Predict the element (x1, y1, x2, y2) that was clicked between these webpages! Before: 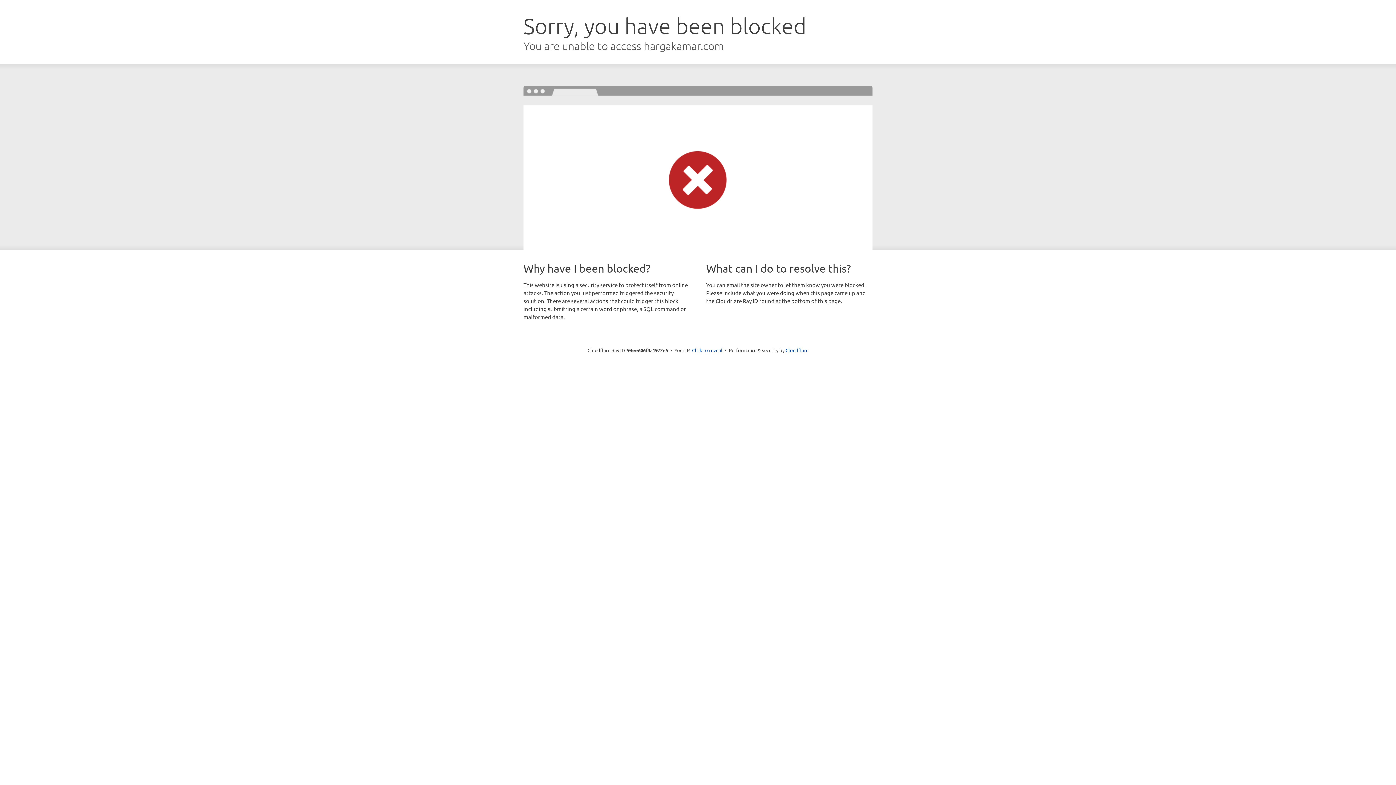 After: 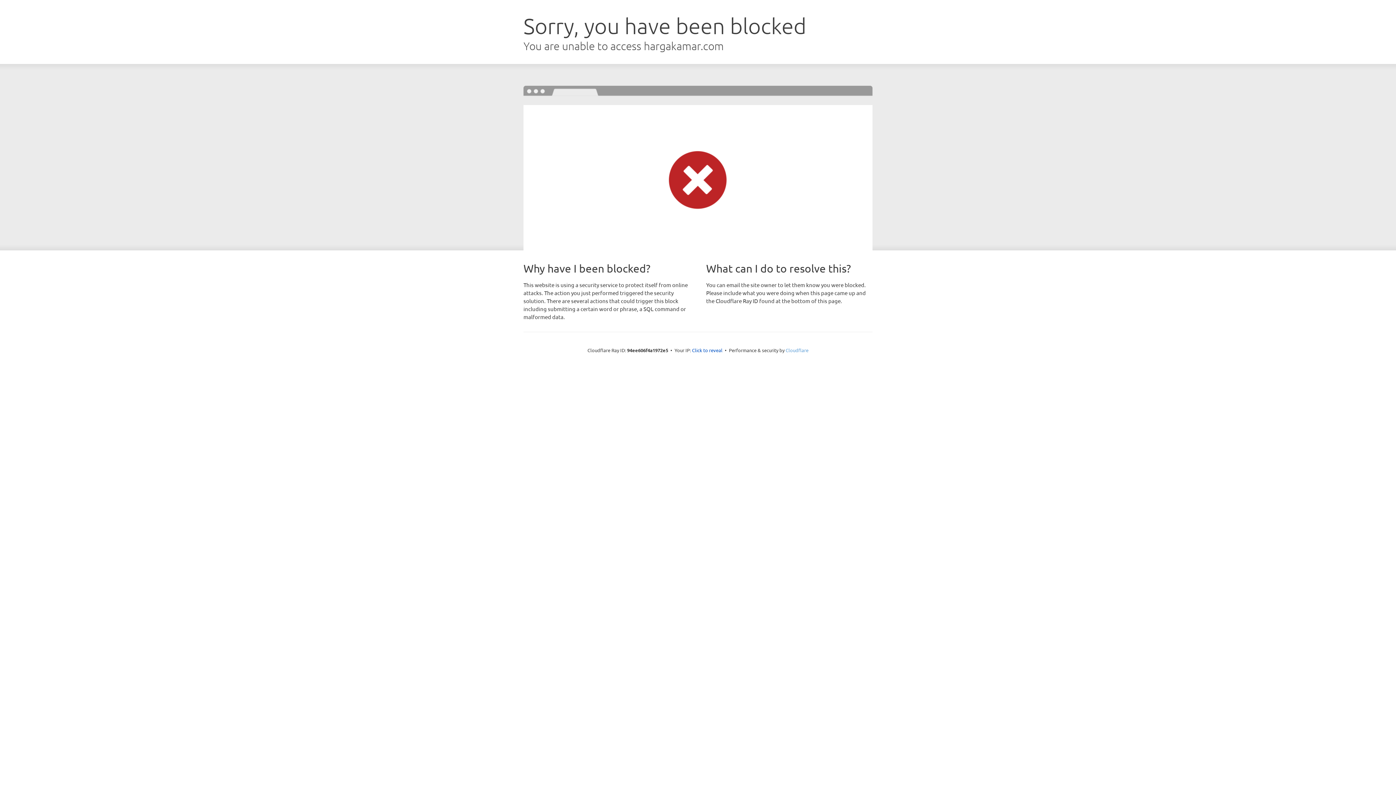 Action: label: Cloudflare bbox: (785, 347, 808, 353)